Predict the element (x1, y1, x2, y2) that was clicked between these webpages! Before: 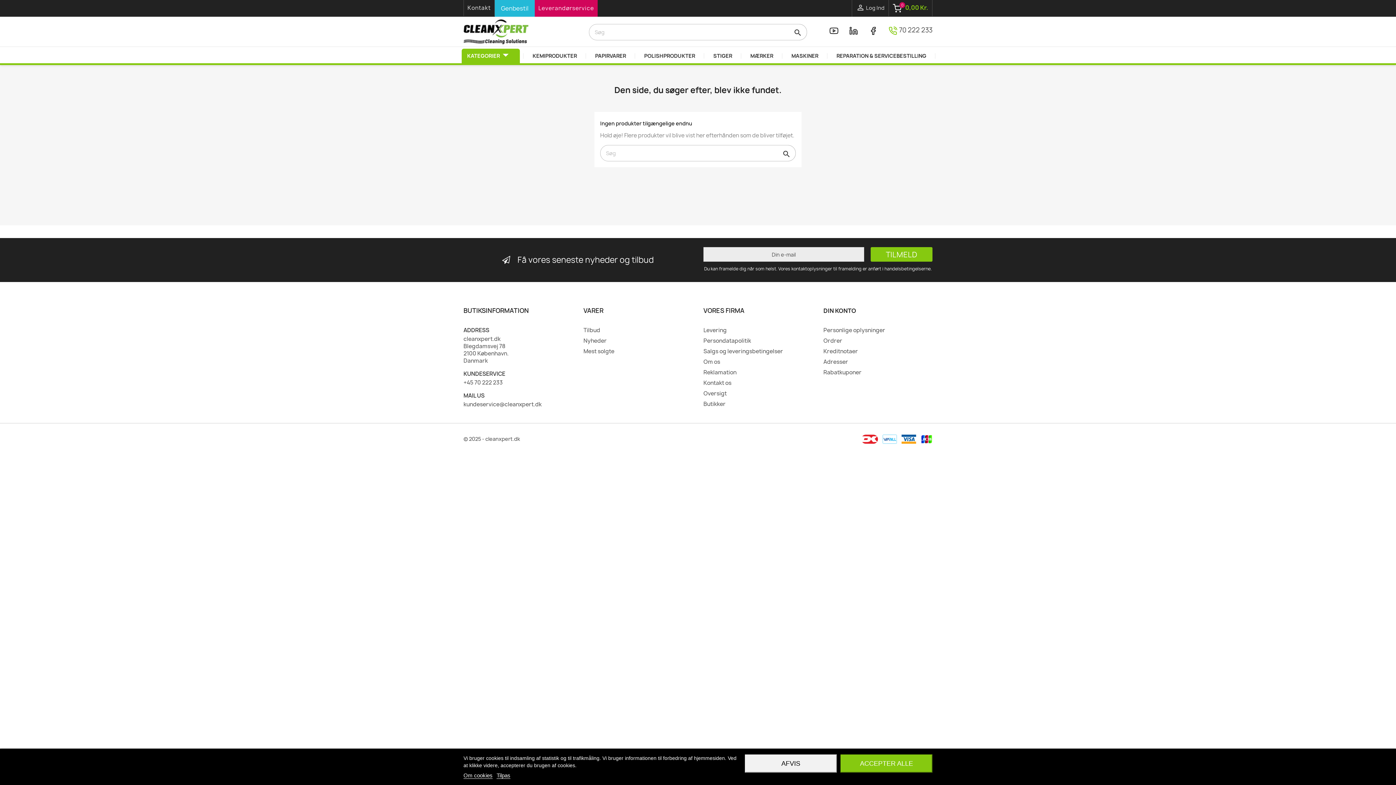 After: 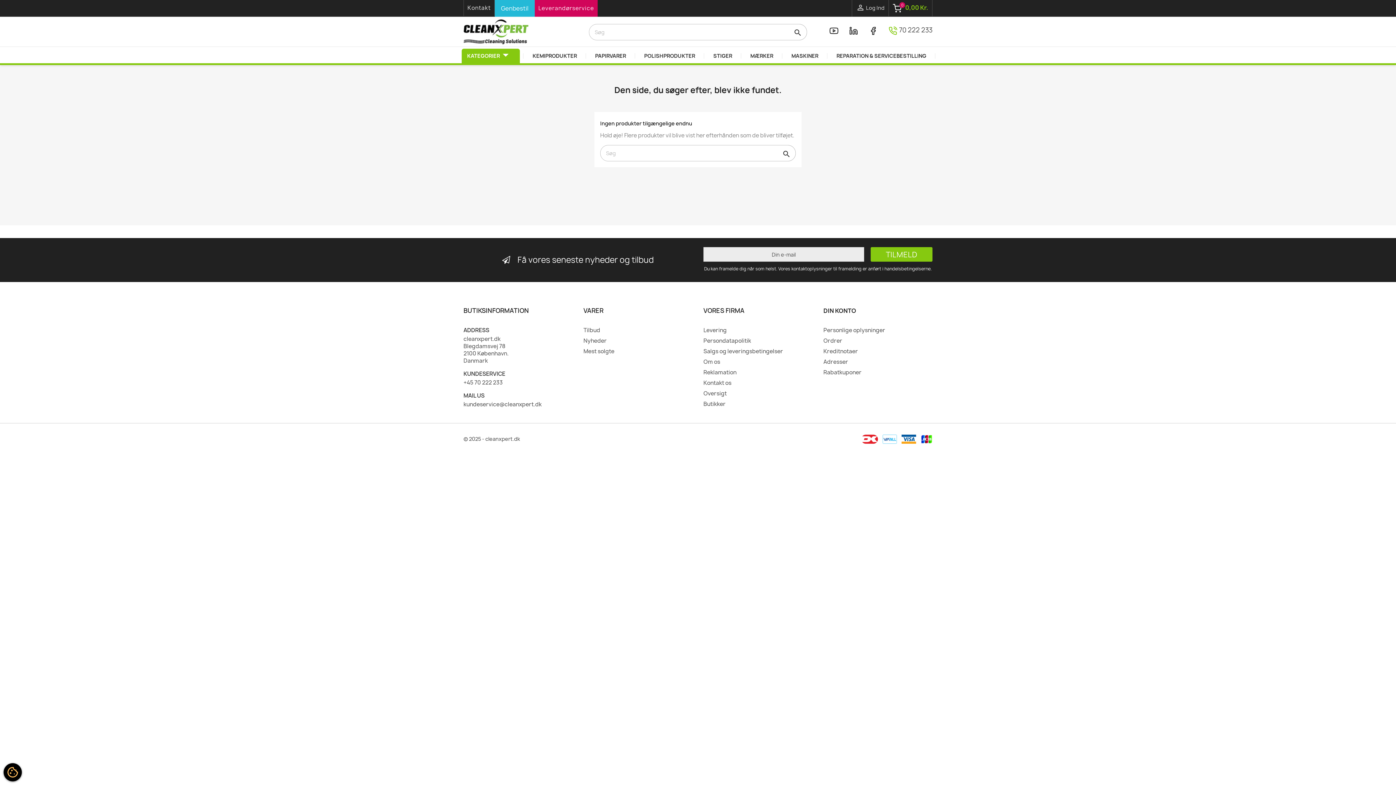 Action: bbox: (840, 754, 932, 773) label: ACCEPTER ALLE